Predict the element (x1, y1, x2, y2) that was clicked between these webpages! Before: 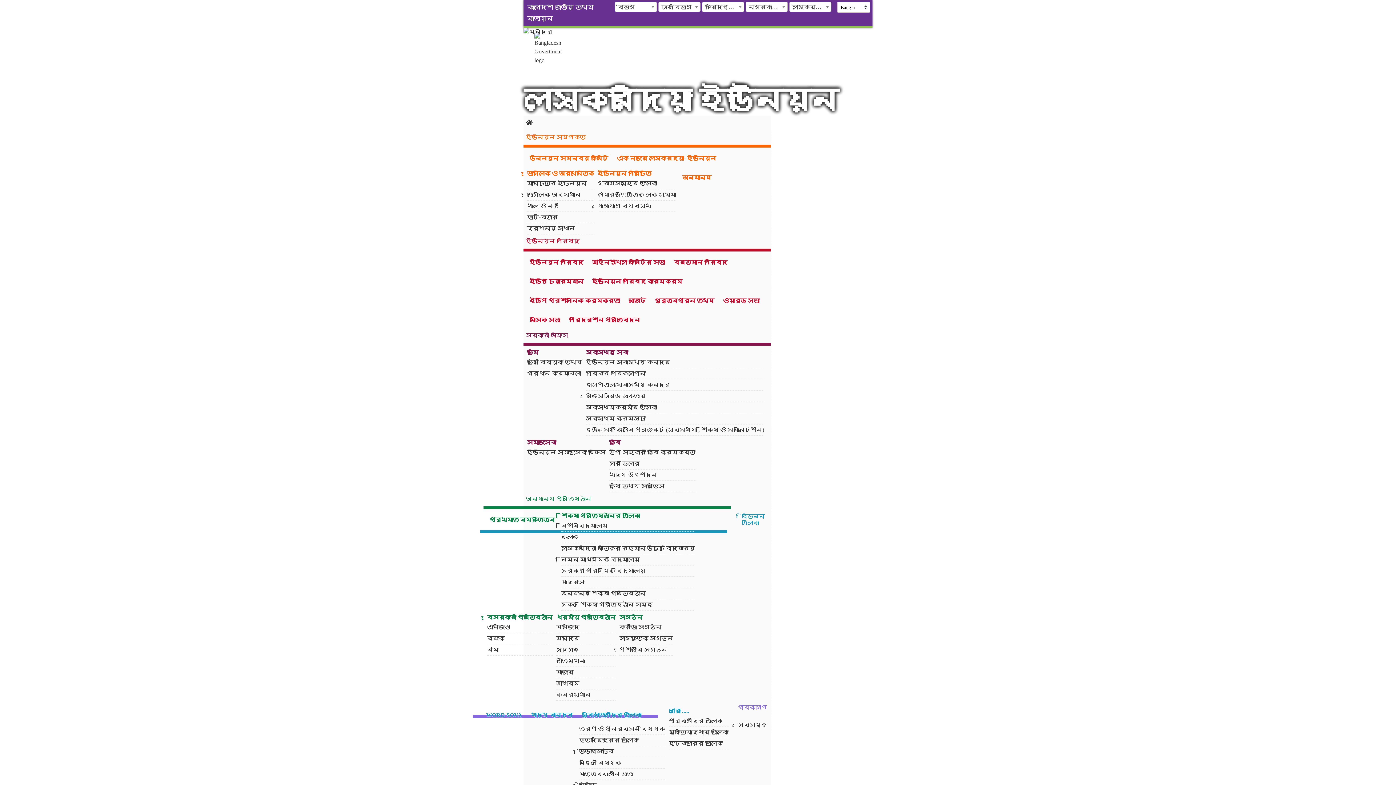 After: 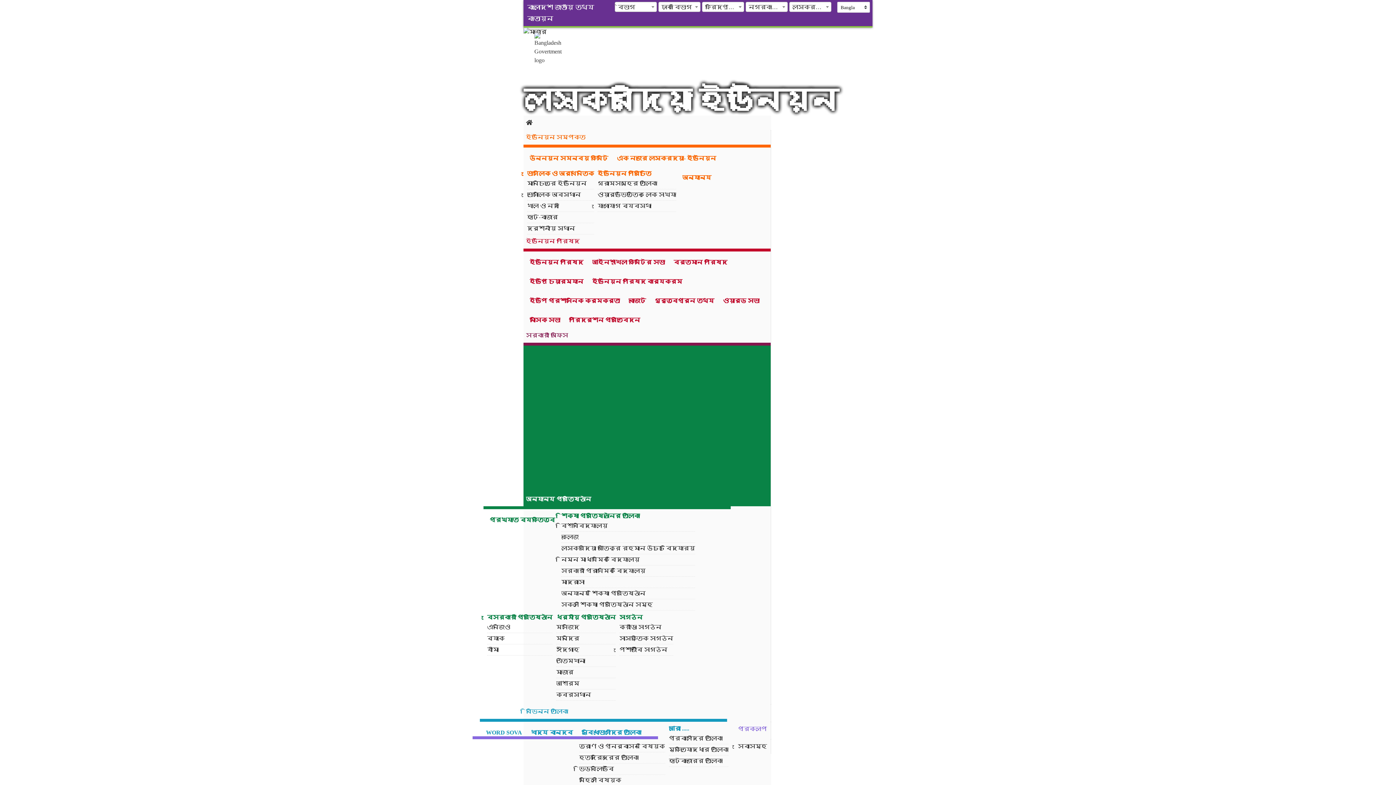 Action: bbox: (523, 345, 770, 506) label: অন্যান্য প্রতিষ্ঠান